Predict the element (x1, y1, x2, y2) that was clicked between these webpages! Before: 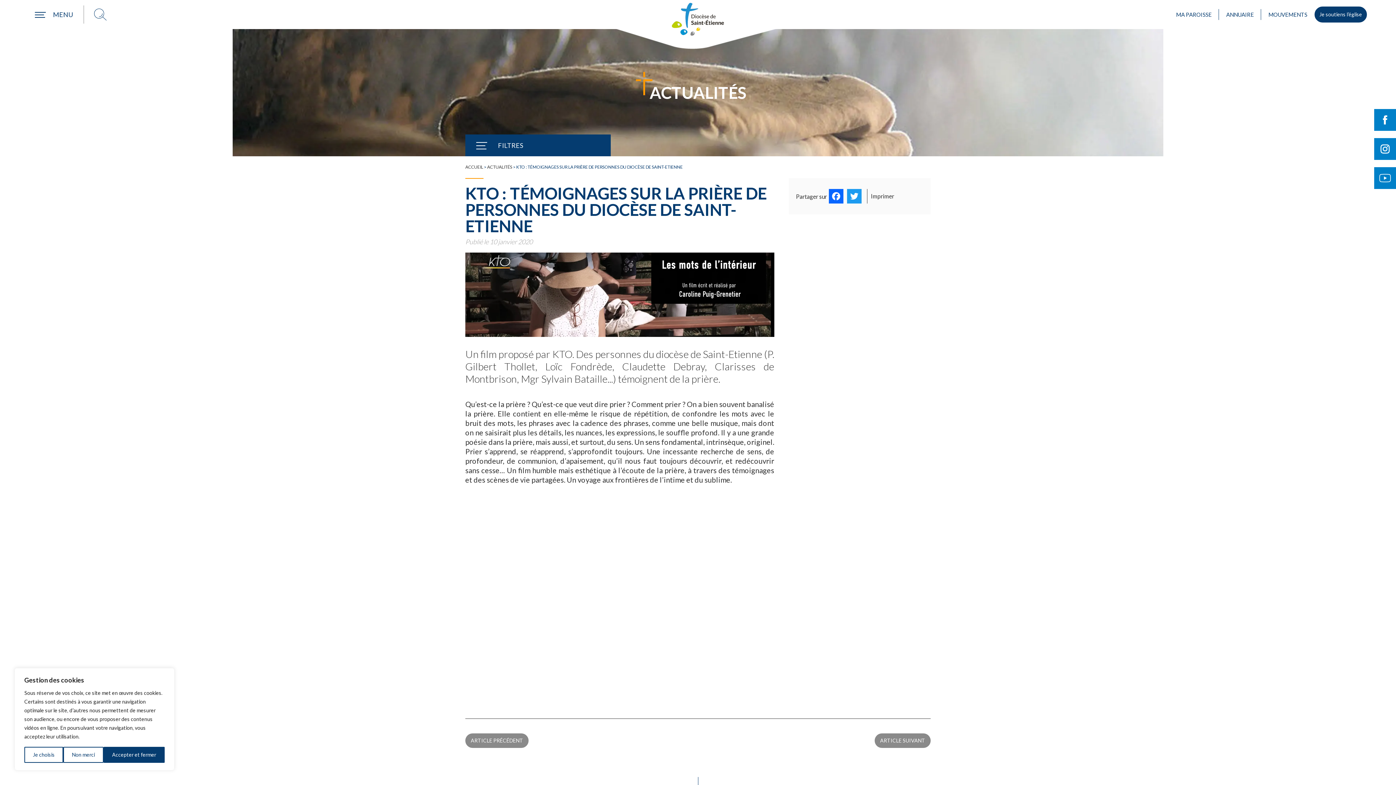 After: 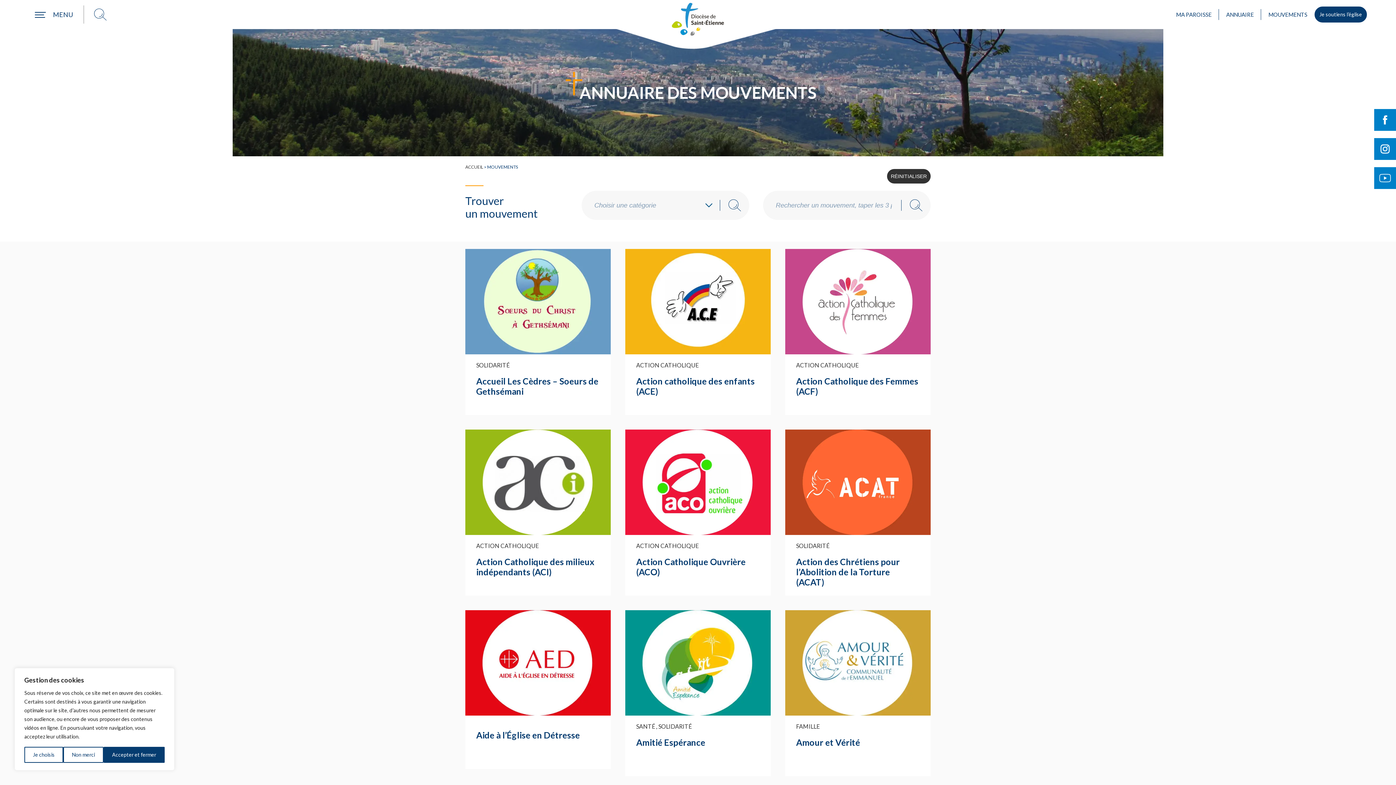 Action: label: MOUVEMENTS bbox: (1261, 0, 1314, 29)